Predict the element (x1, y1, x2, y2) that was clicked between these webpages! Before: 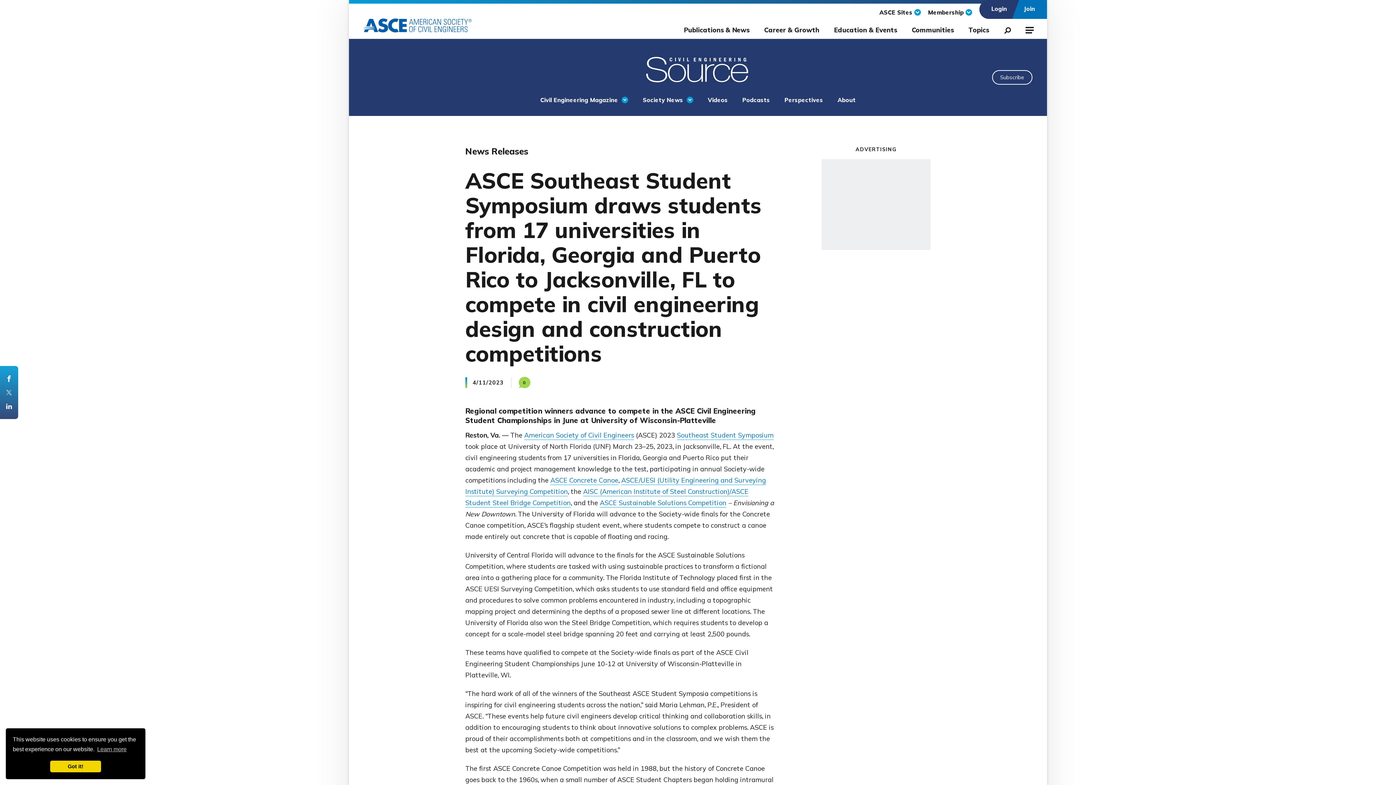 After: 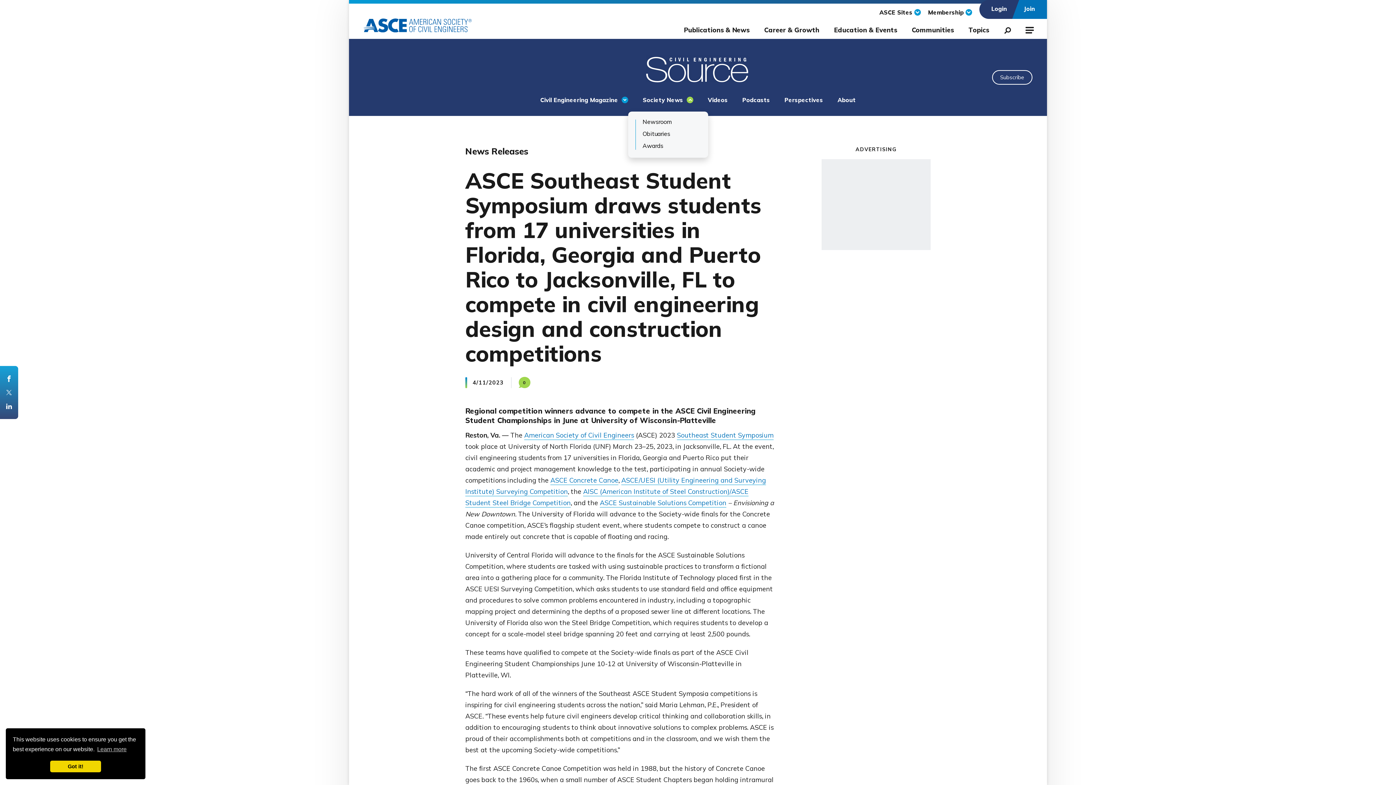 Action: label: Expand Society News's children bbox: (686, 96, 693, 103)